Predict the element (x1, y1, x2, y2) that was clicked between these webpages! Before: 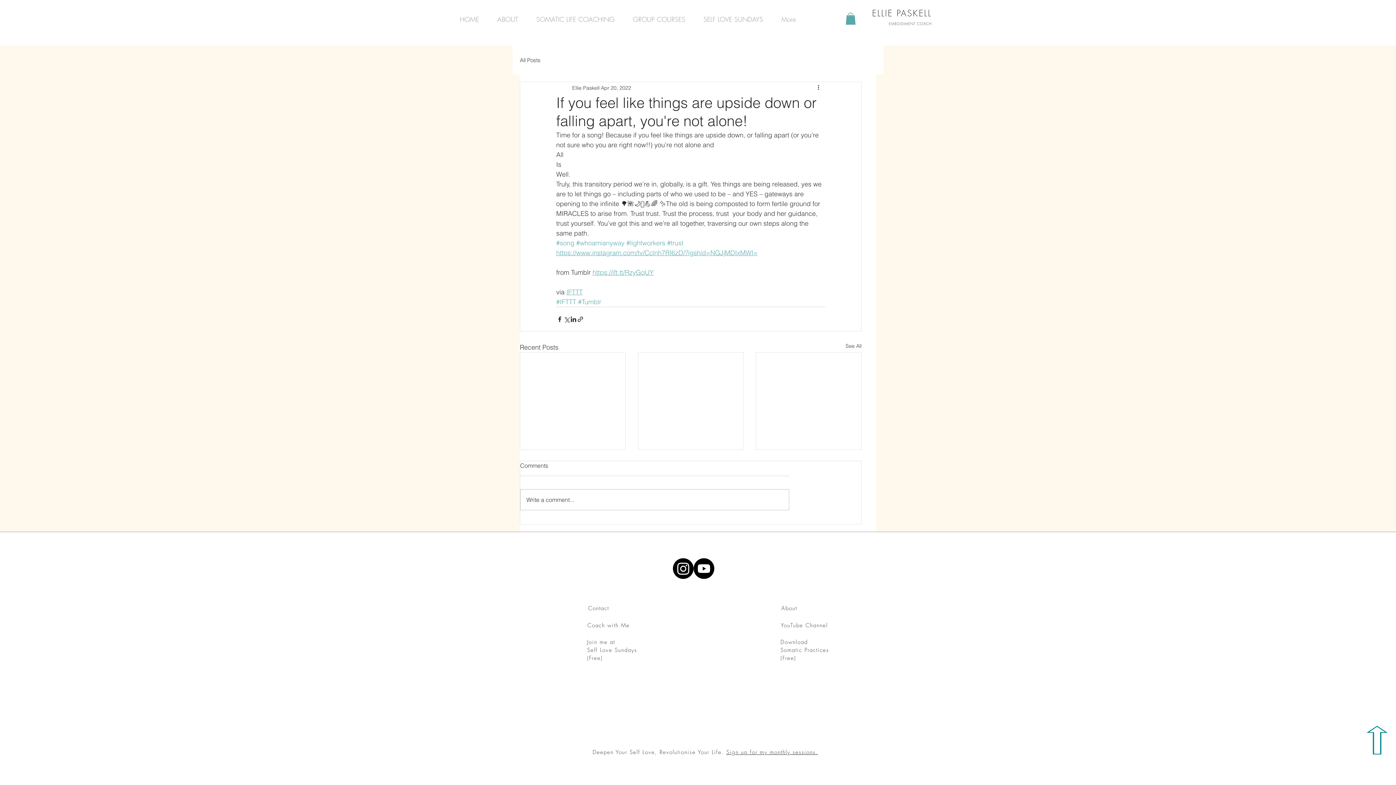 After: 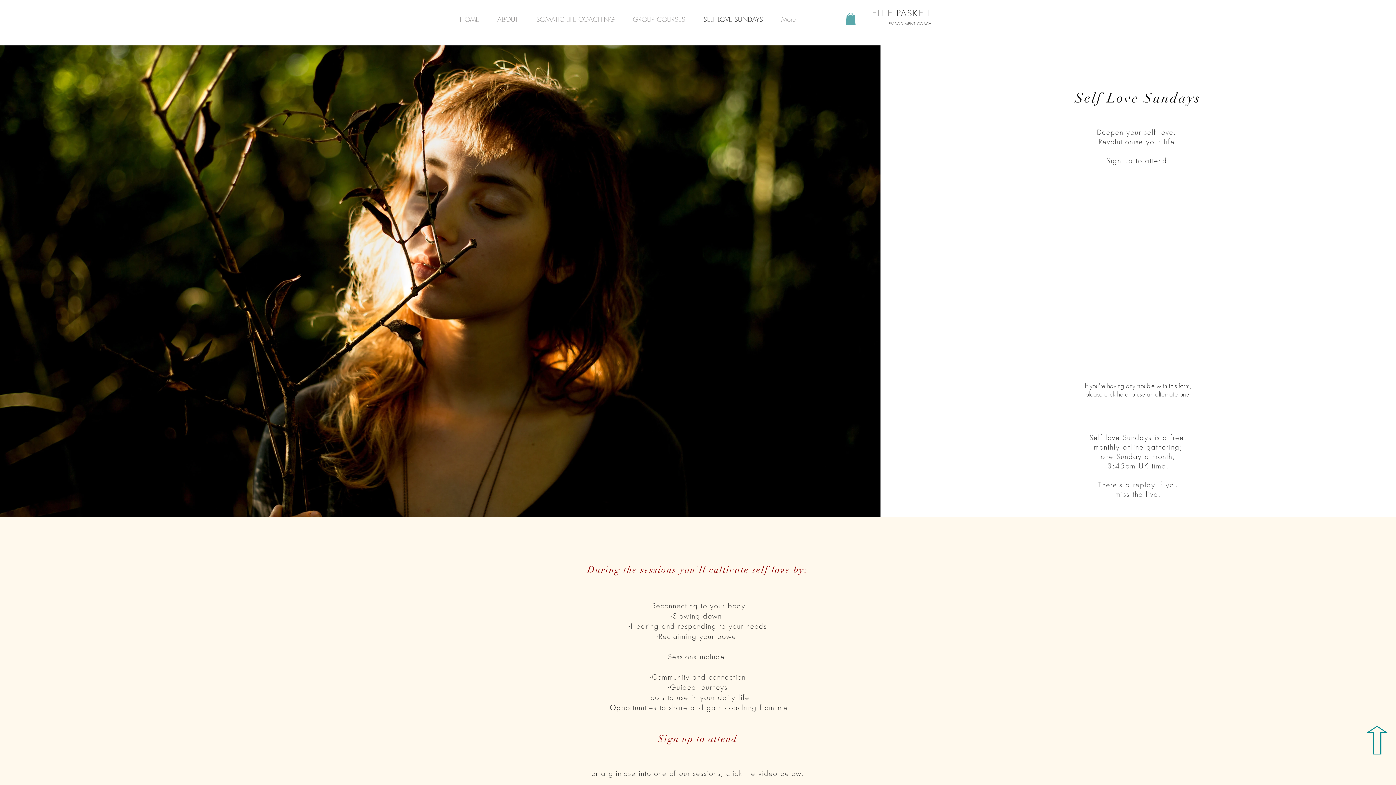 Action: bbox: (694, 14, 772, 24) label: SELF LOVE SUNDAYS